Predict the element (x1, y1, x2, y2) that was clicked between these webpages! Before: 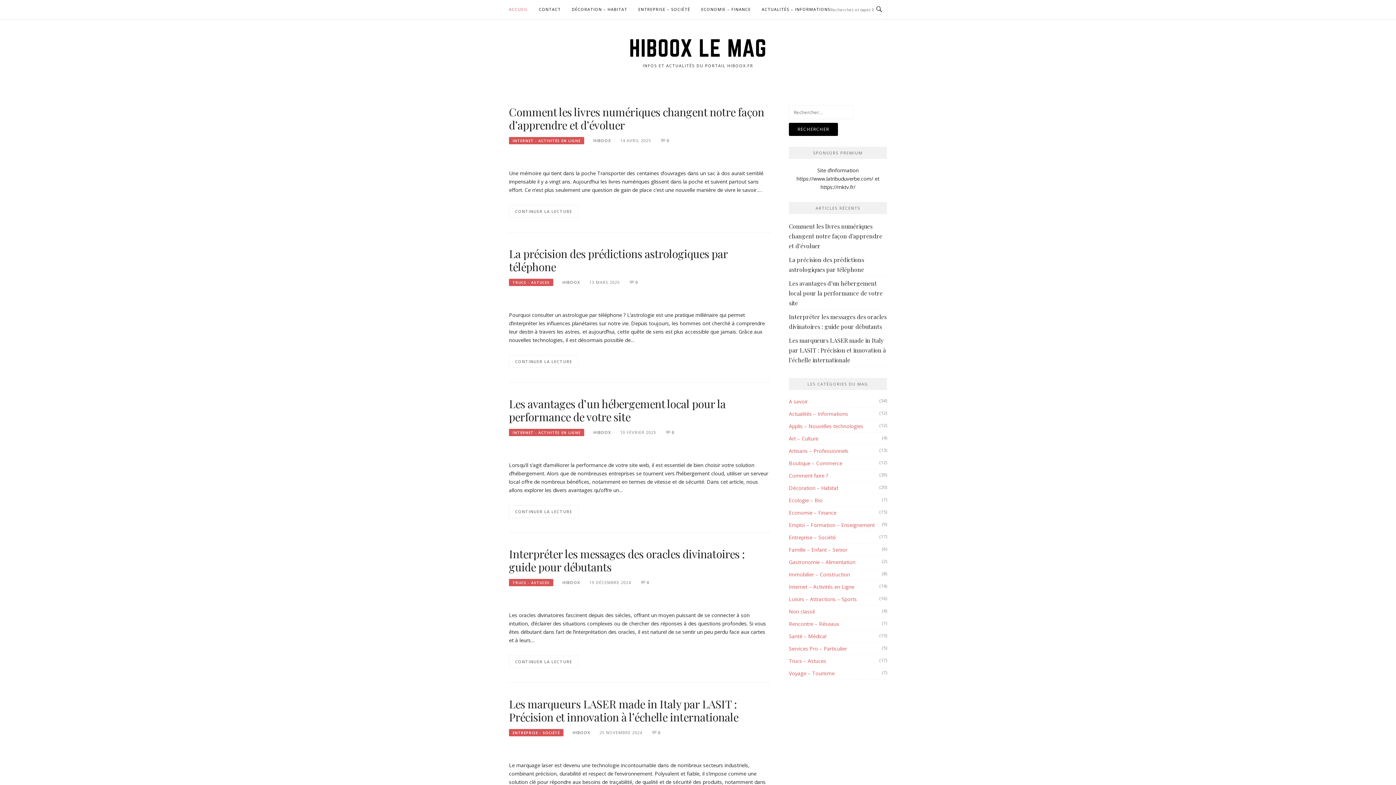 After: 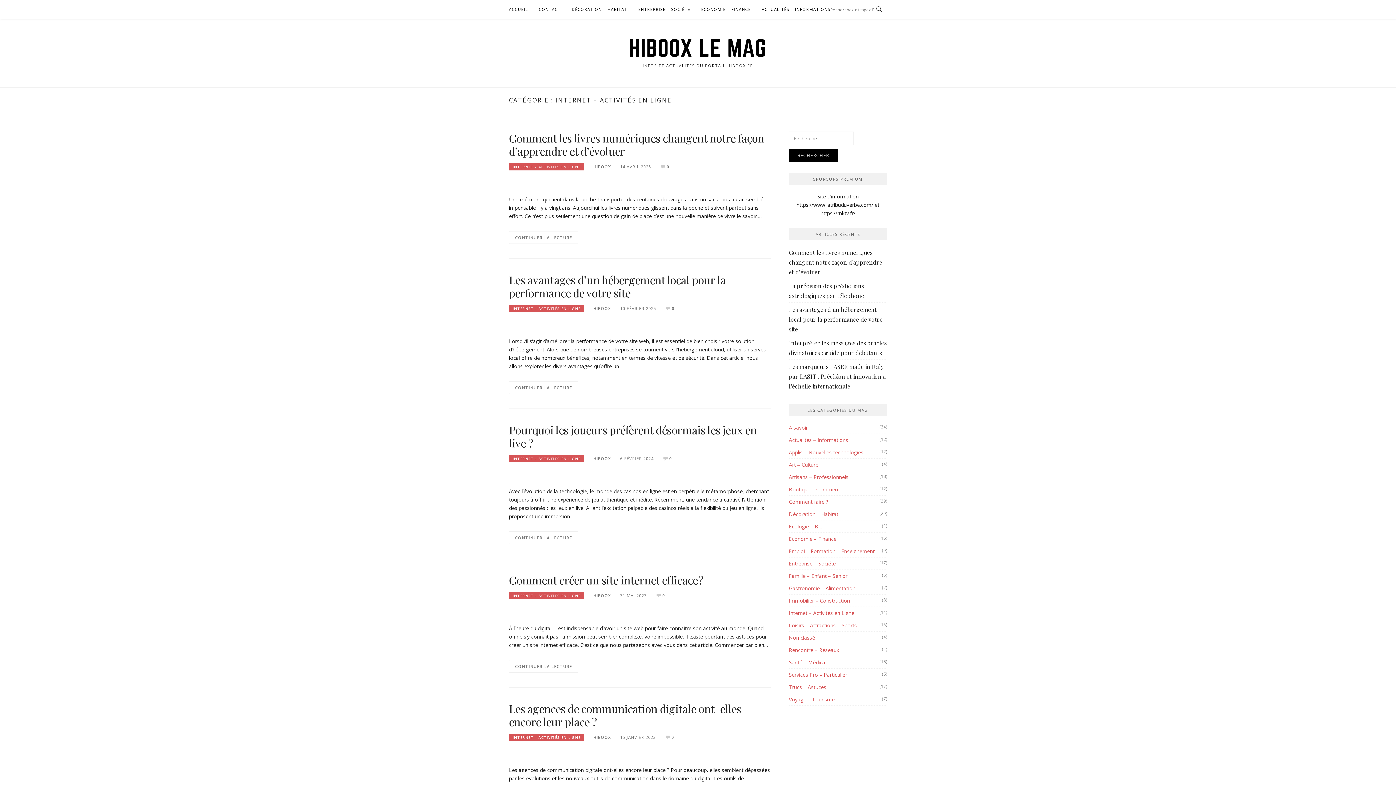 Action: bbox: (789, 583, 854, 590) label: Internet – Activités en Ligne